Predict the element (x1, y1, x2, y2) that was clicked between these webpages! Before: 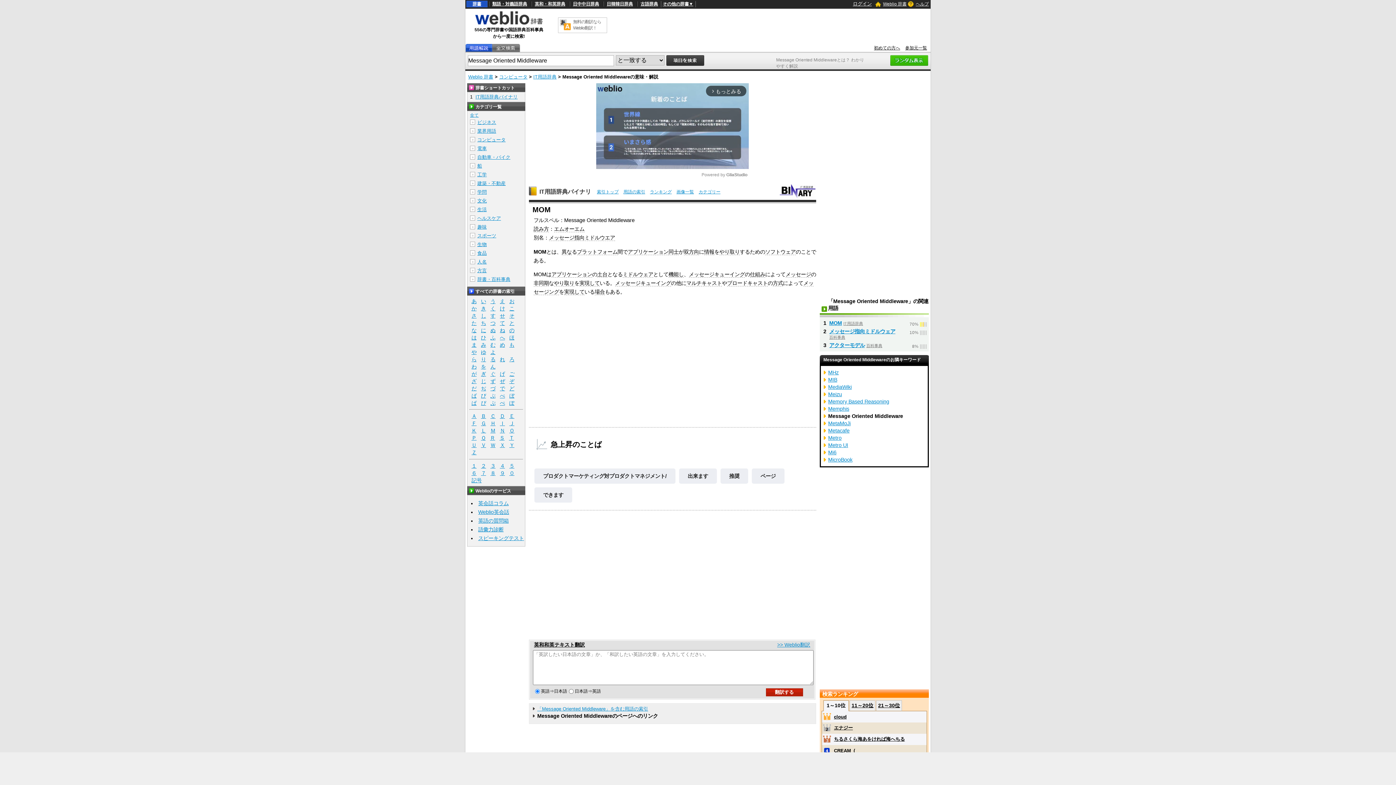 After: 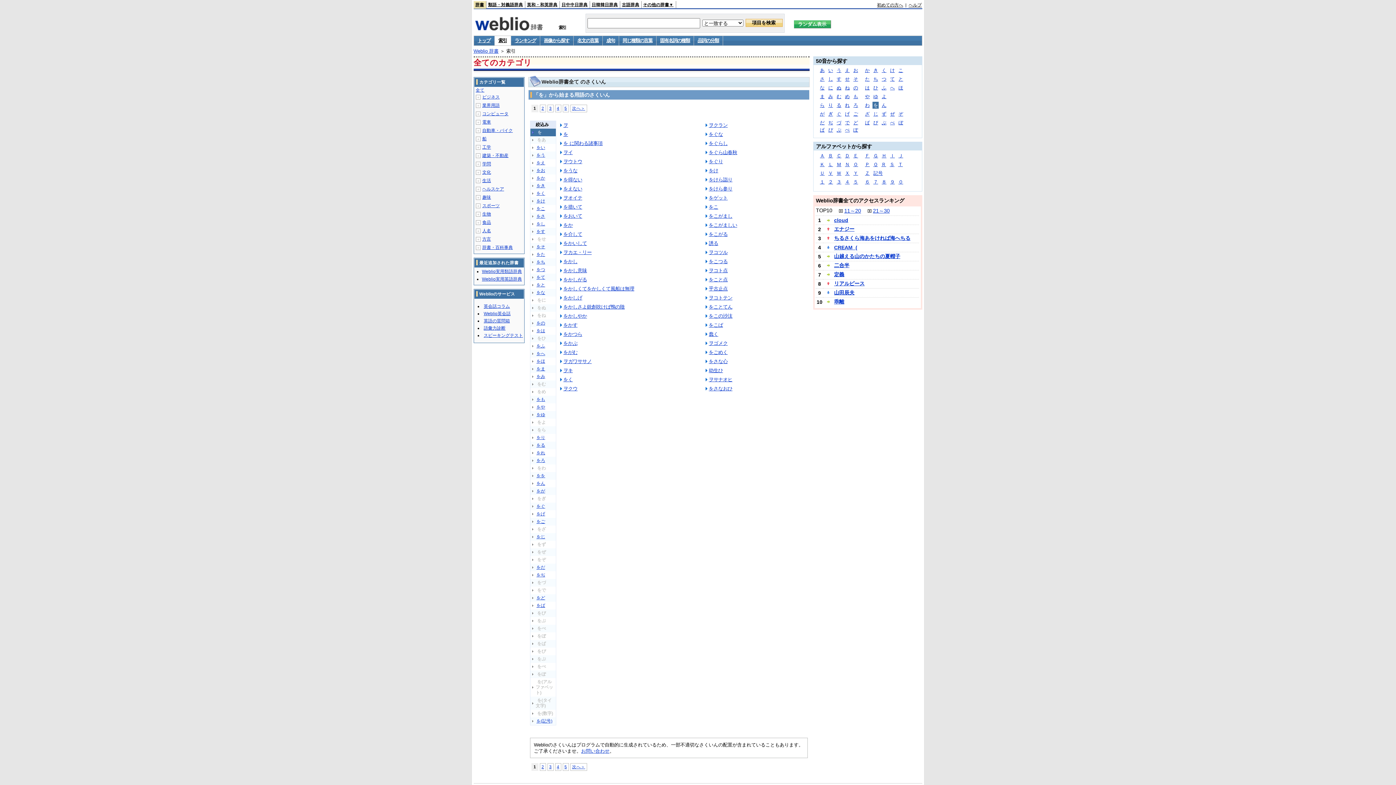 Action: bbox: (478, 364, 488, 369) label: を